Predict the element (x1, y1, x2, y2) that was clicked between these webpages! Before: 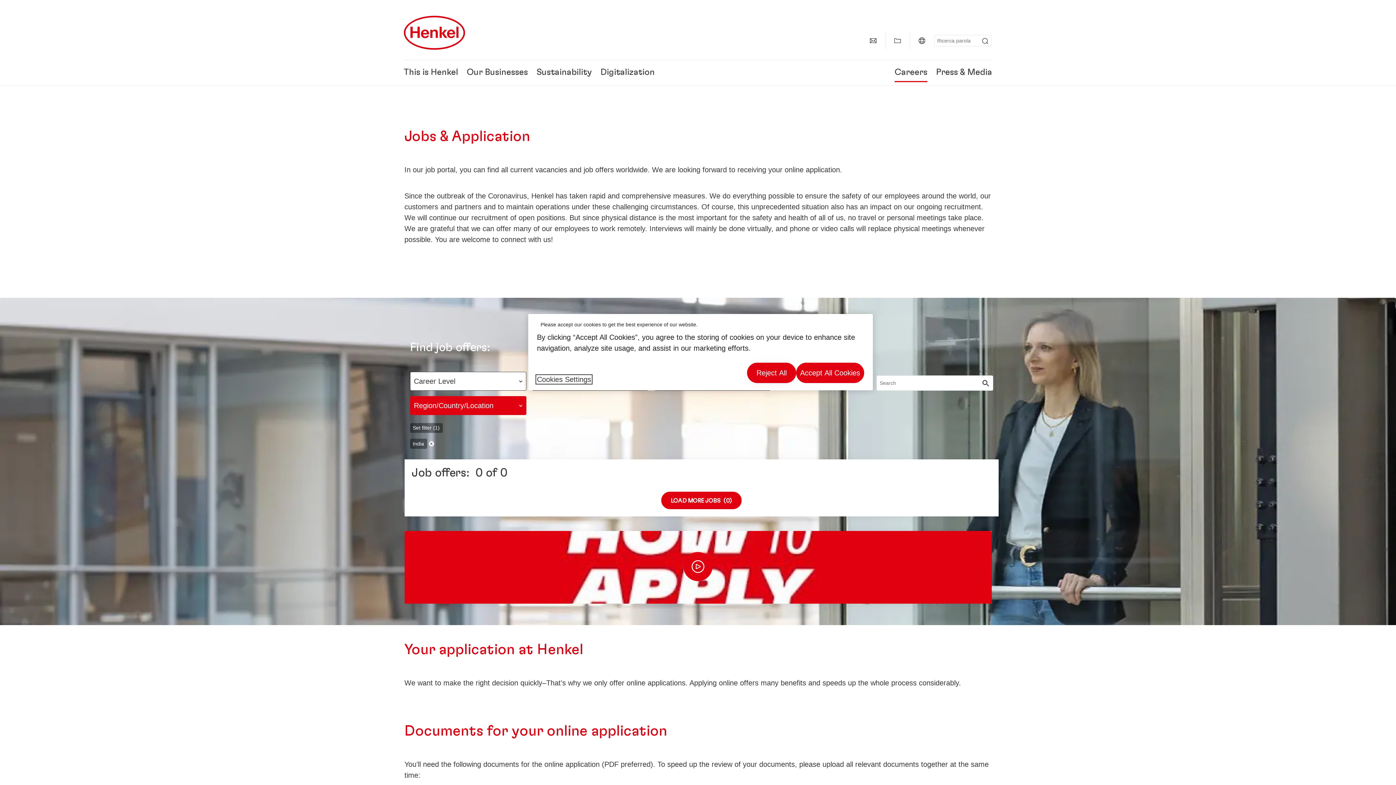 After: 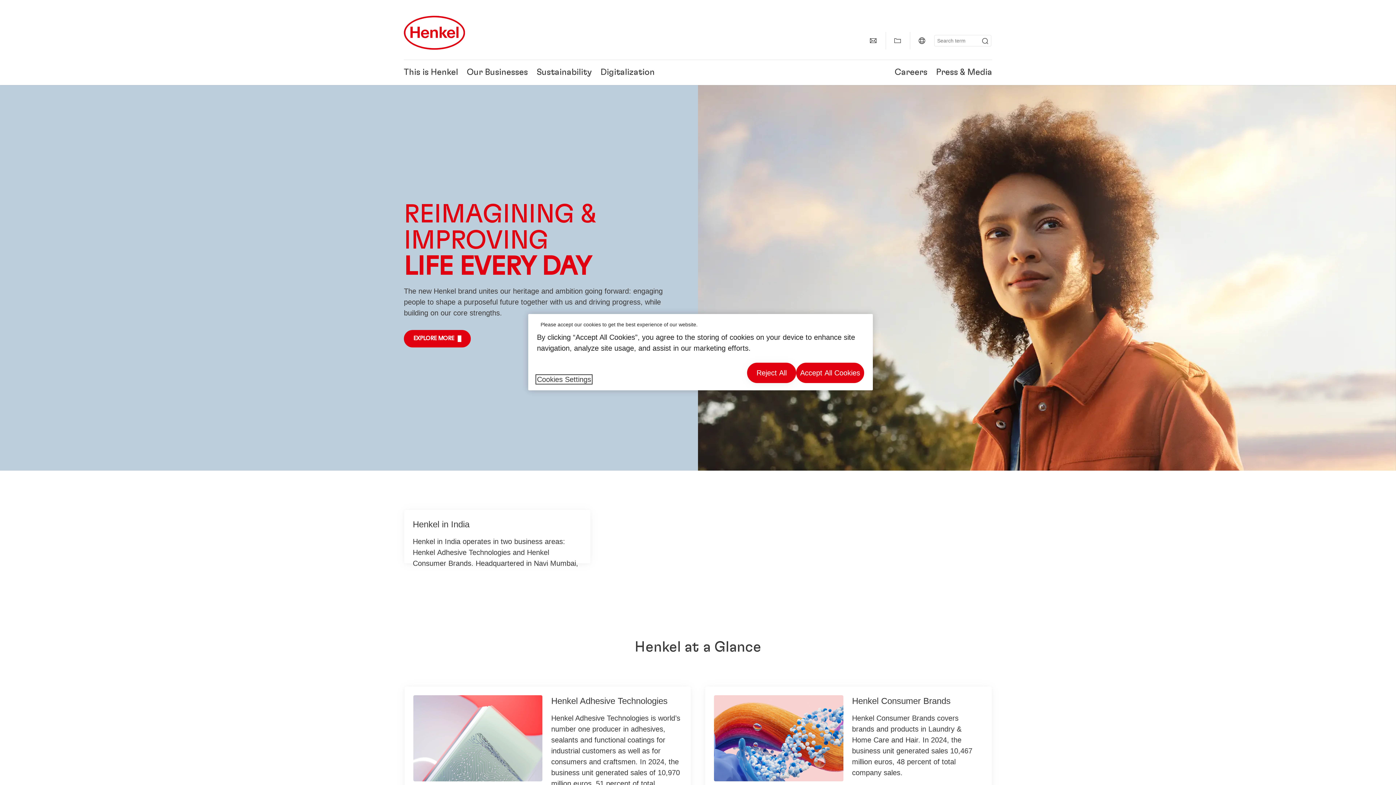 Action: bbox: (404, 14, 464, 50) label: Henkel main page